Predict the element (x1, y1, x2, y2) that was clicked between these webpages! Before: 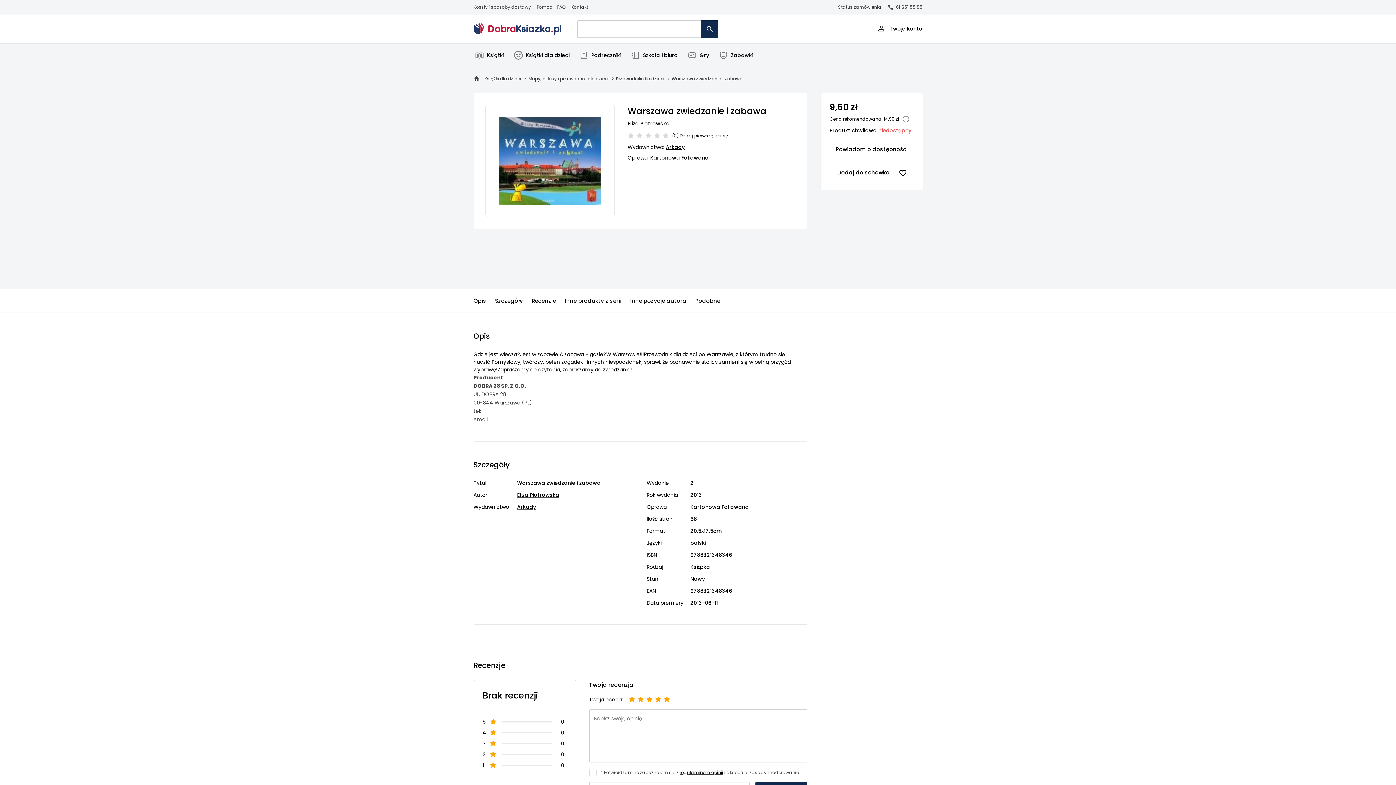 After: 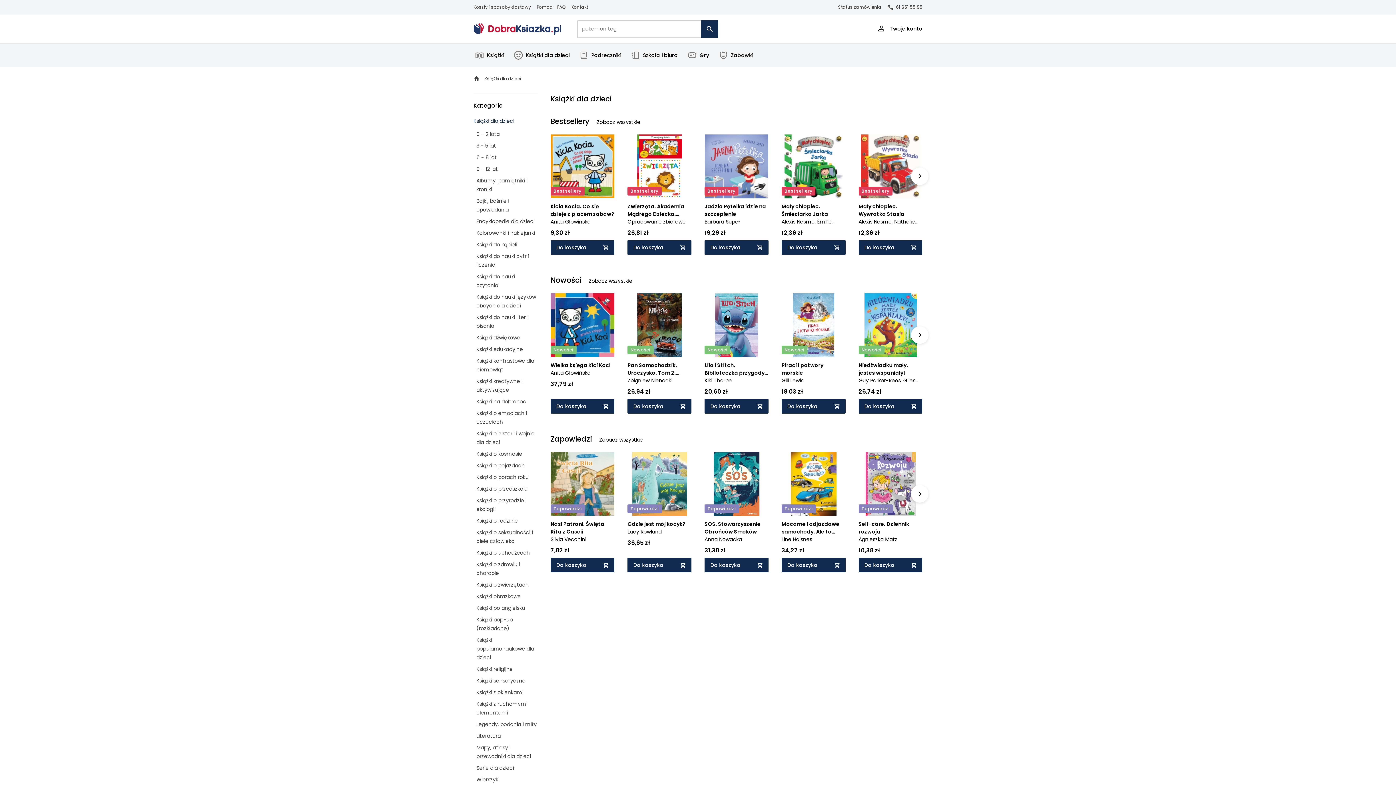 Action: label: Książki dla dzieci bbox: (484, 75, 521, 81)